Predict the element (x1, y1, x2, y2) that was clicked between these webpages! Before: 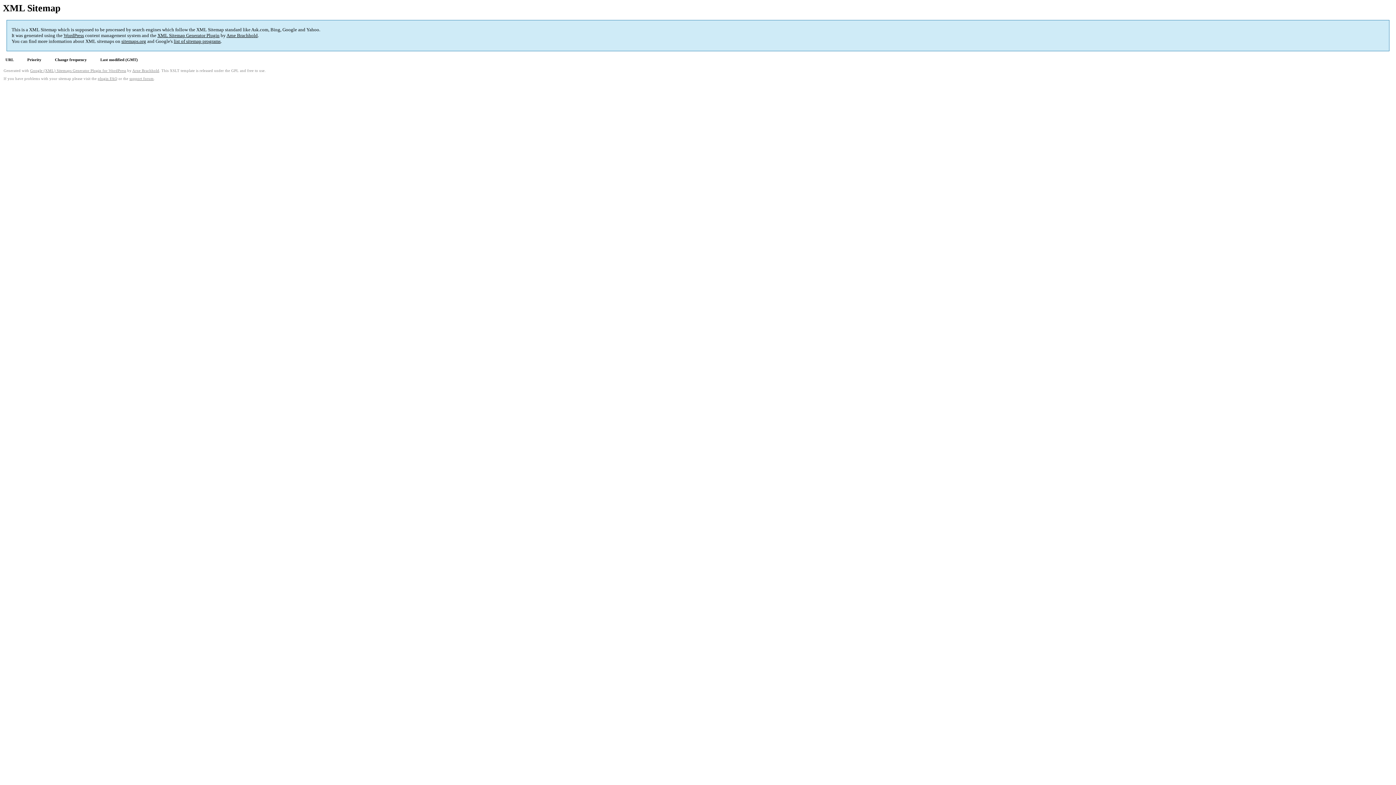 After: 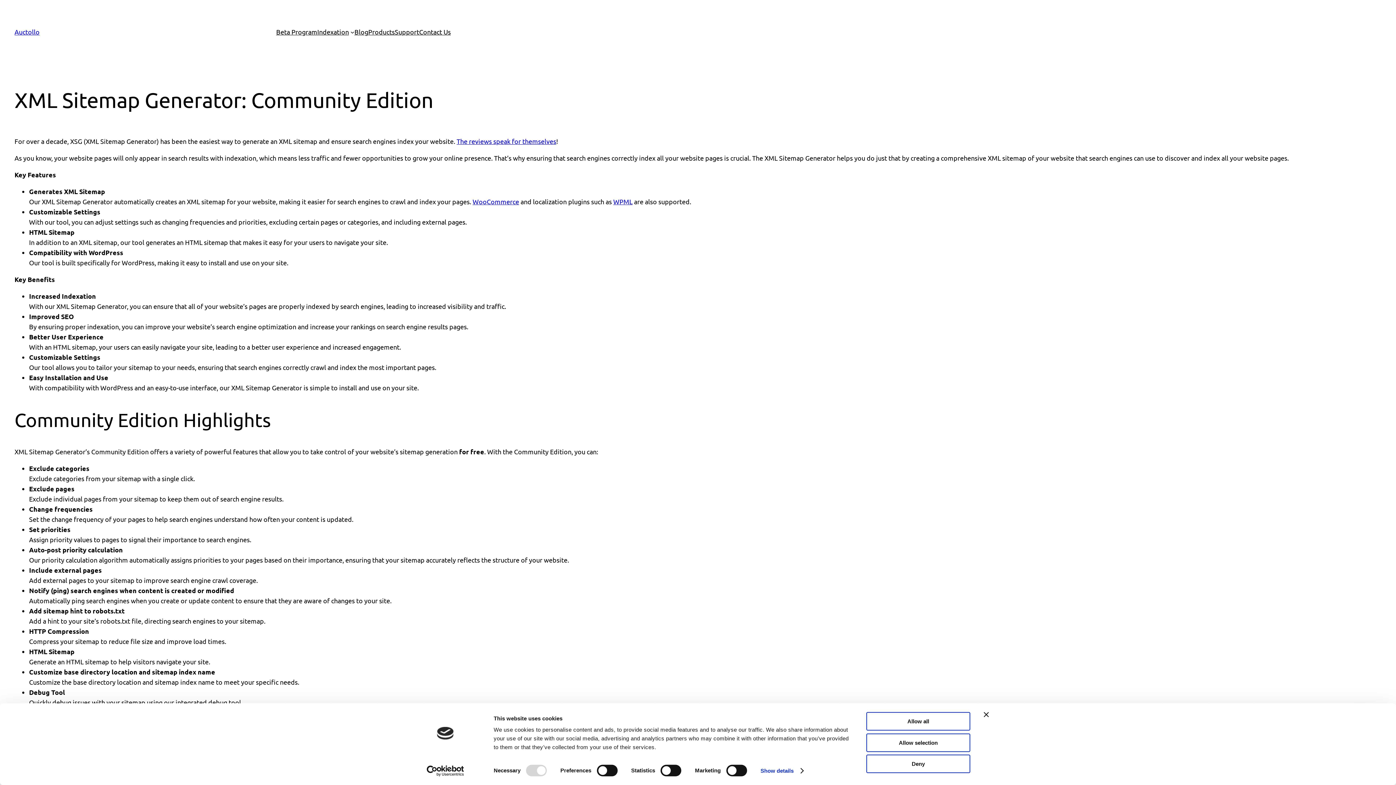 Action: bbox: (30, 68, 126, 72) label: Google (XML) Sitemaps Generator Plugin for WordPress